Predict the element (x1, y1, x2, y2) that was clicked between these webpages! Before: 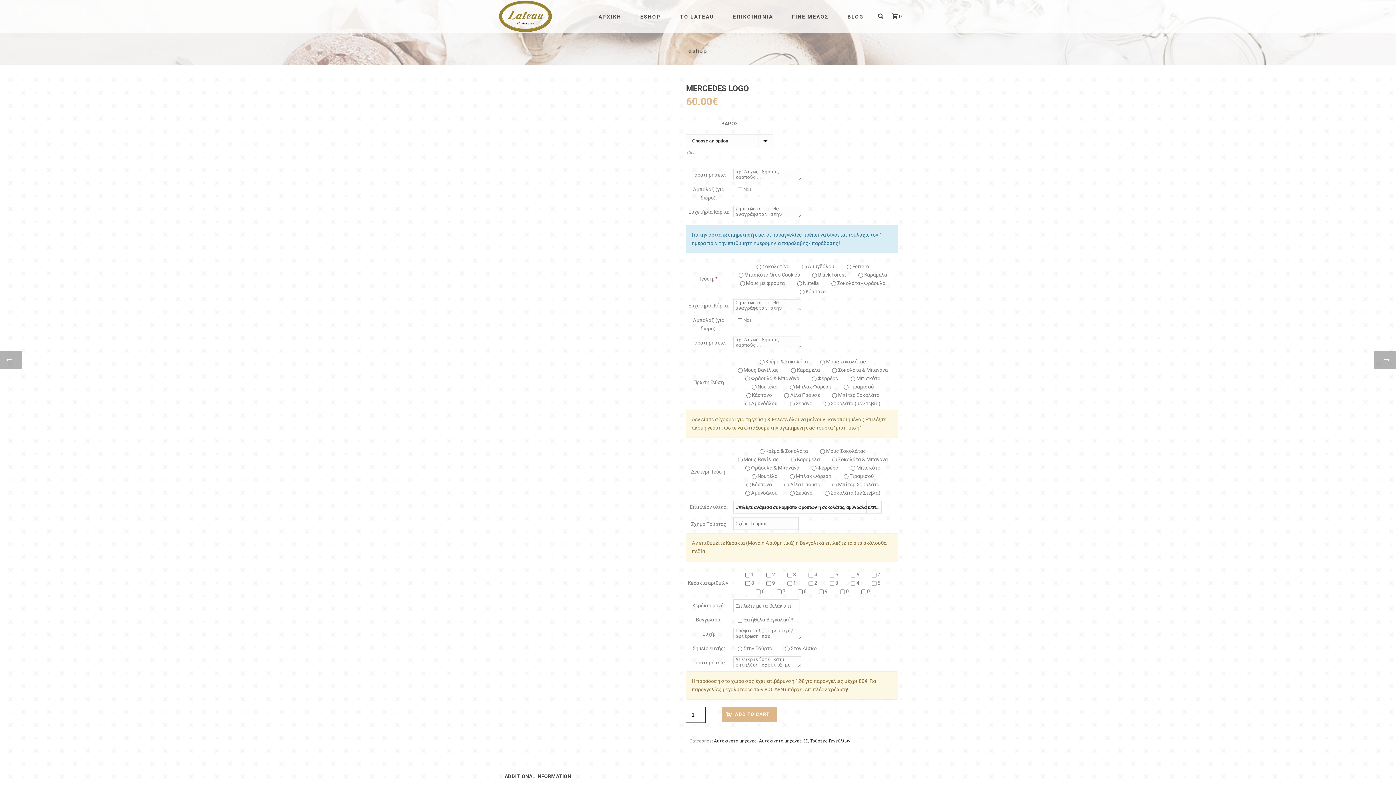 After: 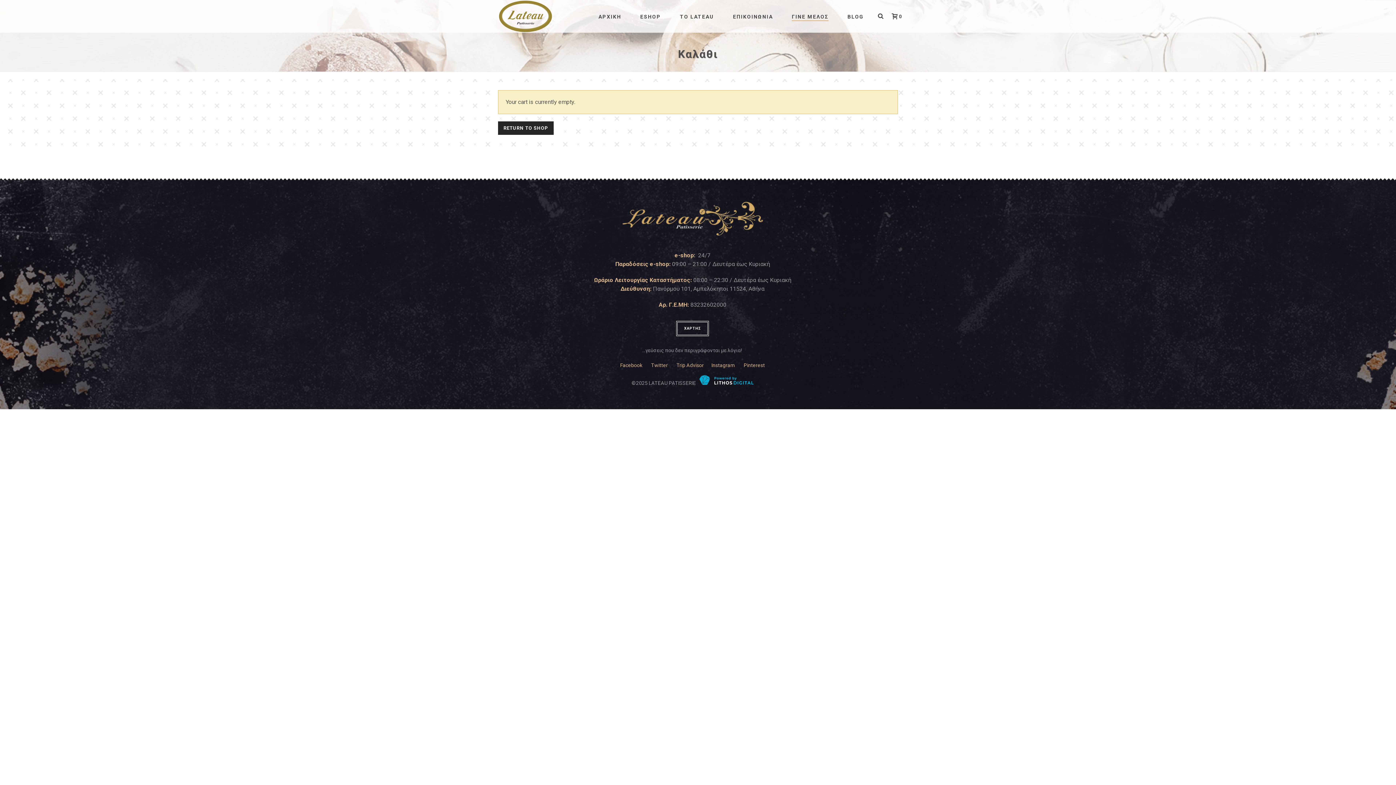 Action: label:  0 bbox: (884, 13, 905, 19)